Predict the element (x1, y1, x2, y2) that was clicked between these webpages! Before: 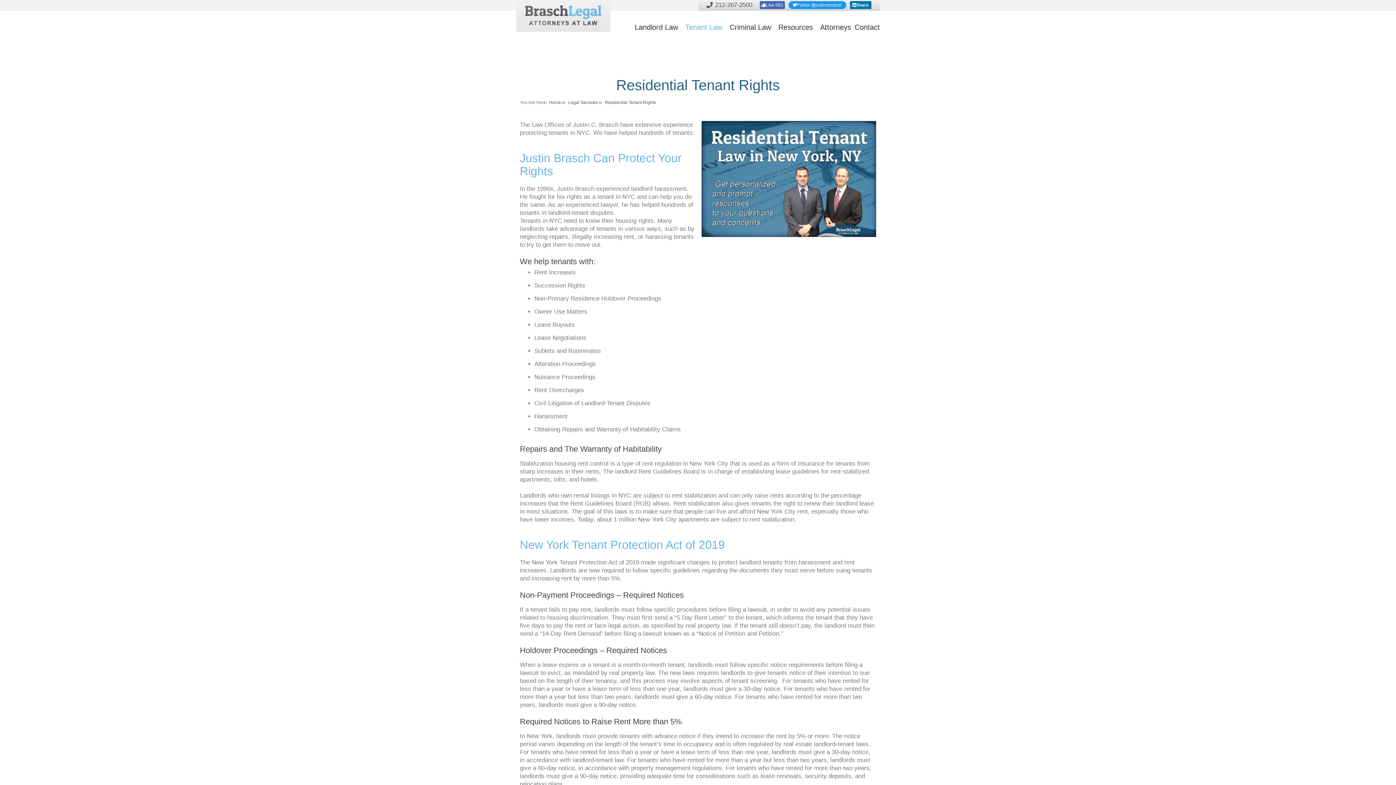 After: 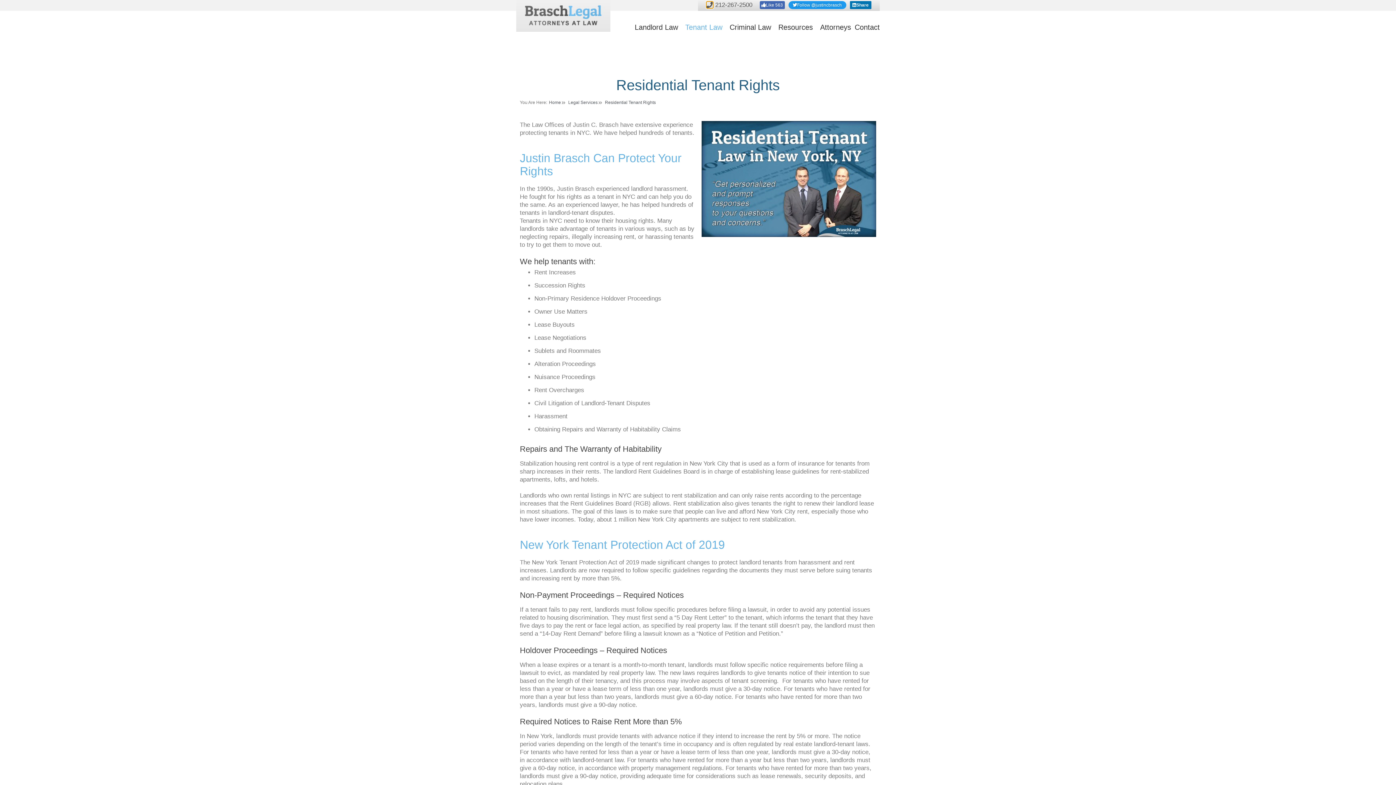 Action: label: 212-267-2500 bbox: (706, 1, 712, 8)